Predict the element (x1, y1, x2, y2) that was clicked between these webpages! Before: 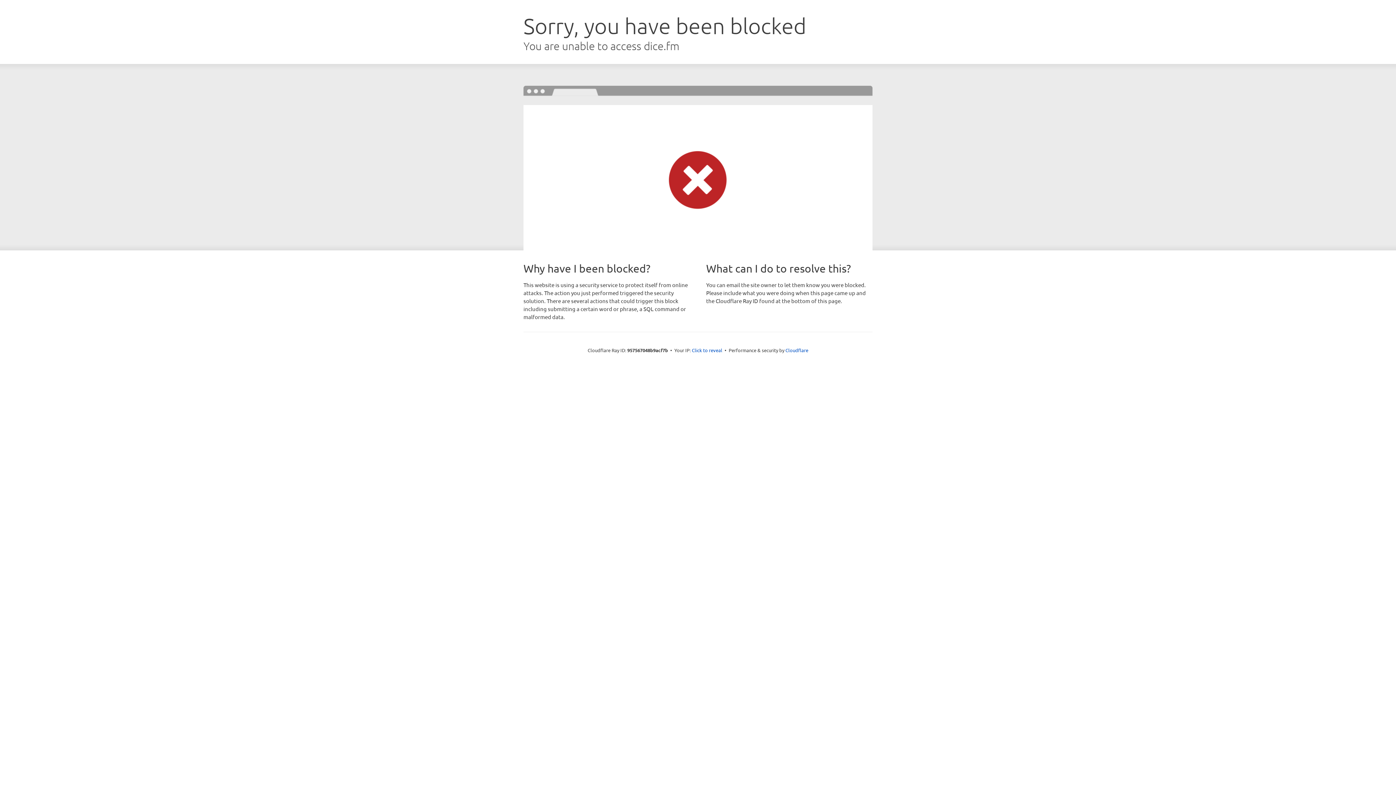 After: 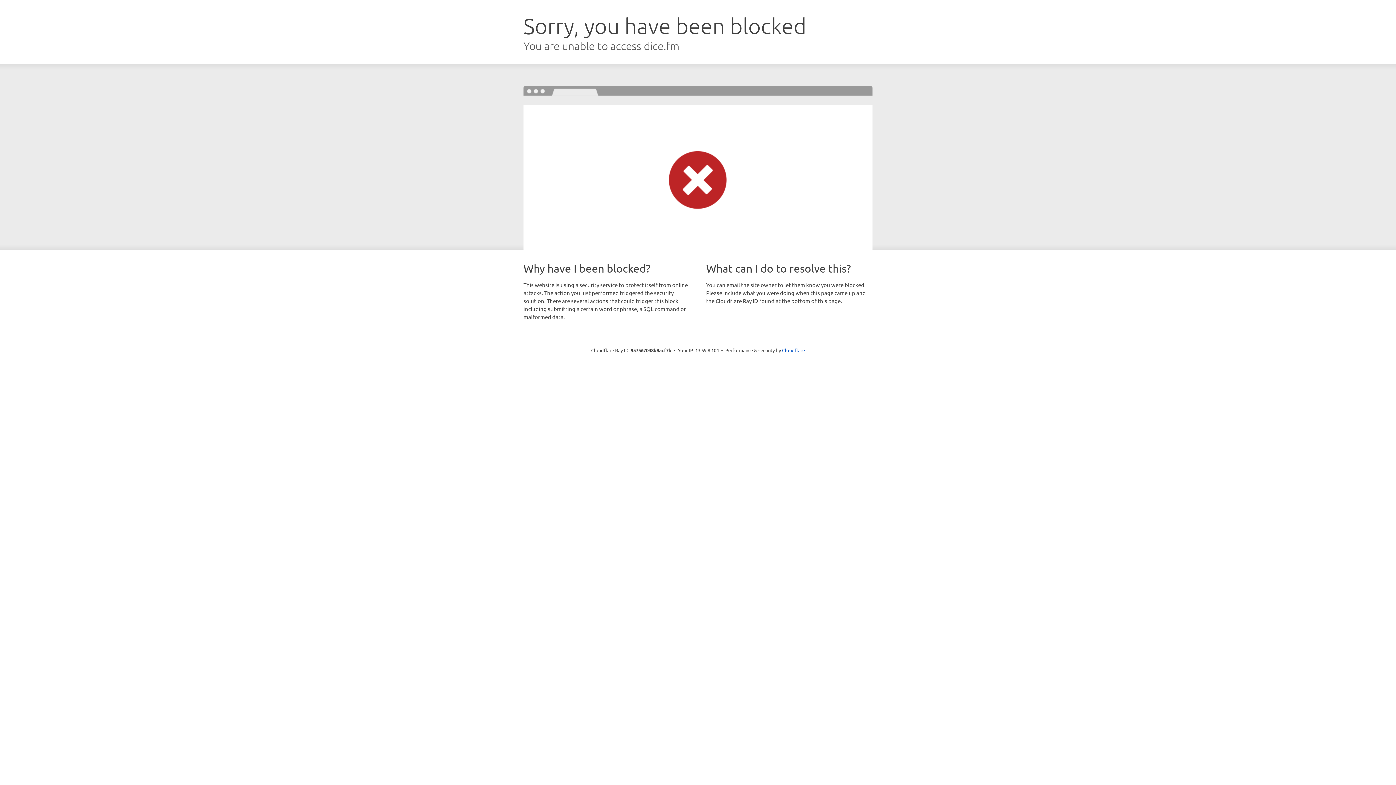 Action: label: Click to reveal bbox: (692, 346, 722, 353)